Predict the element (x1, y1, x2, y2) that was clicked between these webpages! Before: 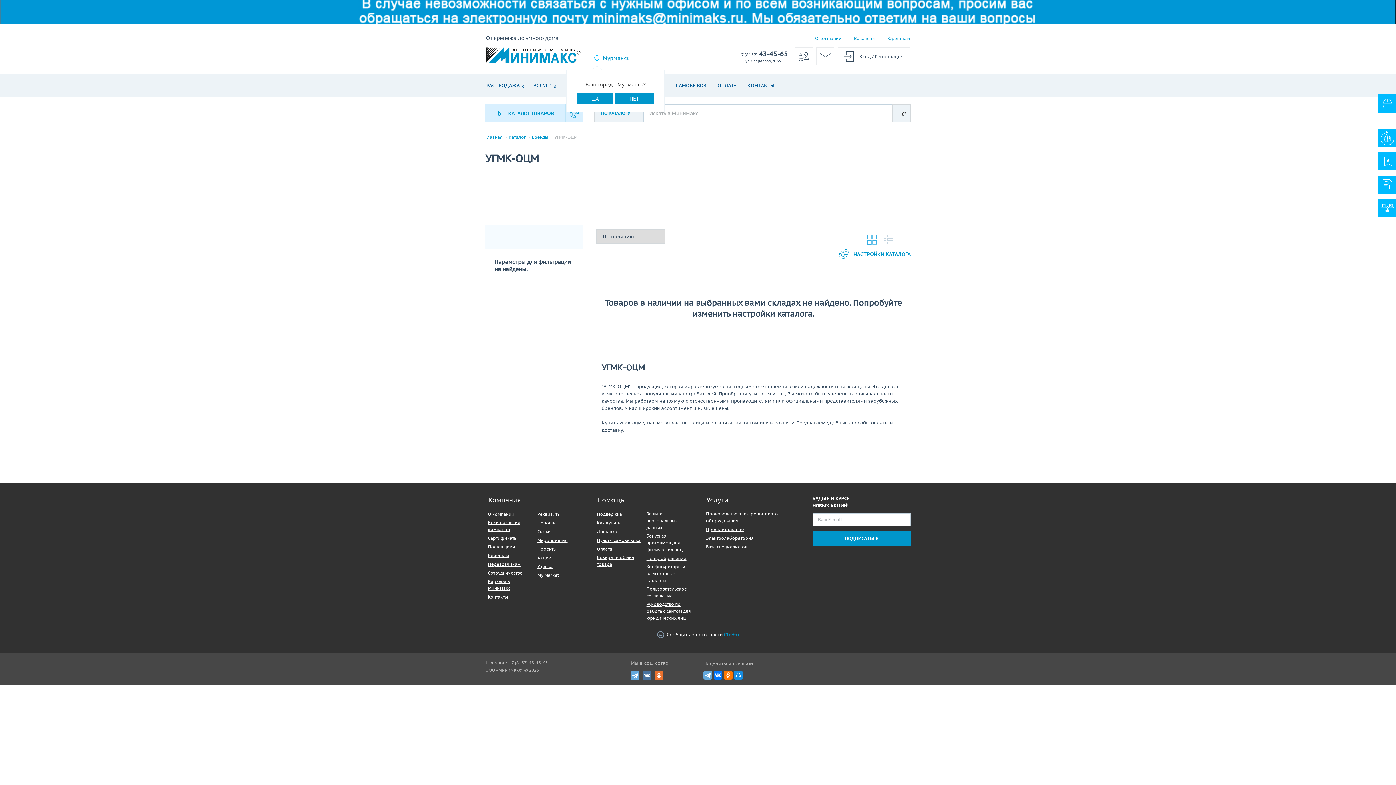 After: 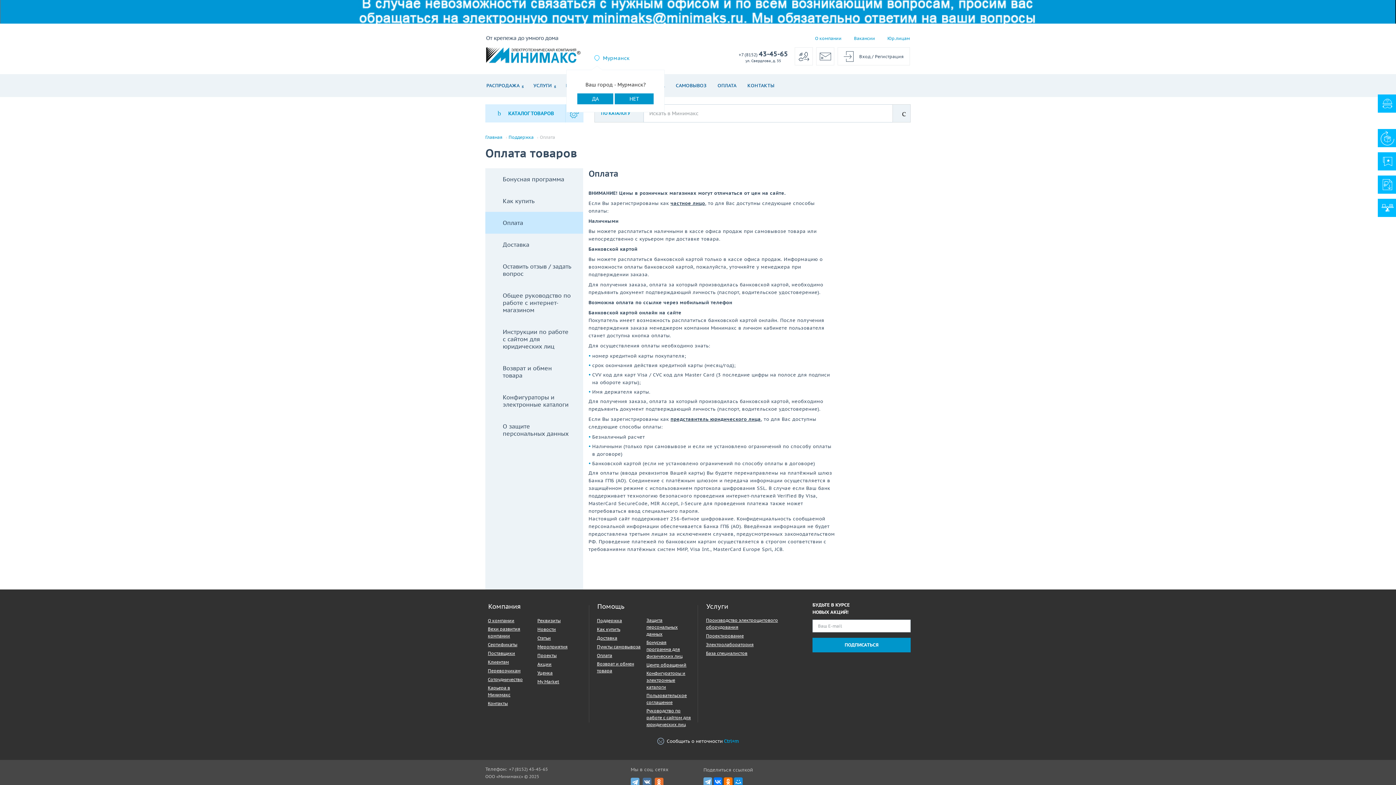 Action: bbox: (597, 545, 612, 552) label: Оплата